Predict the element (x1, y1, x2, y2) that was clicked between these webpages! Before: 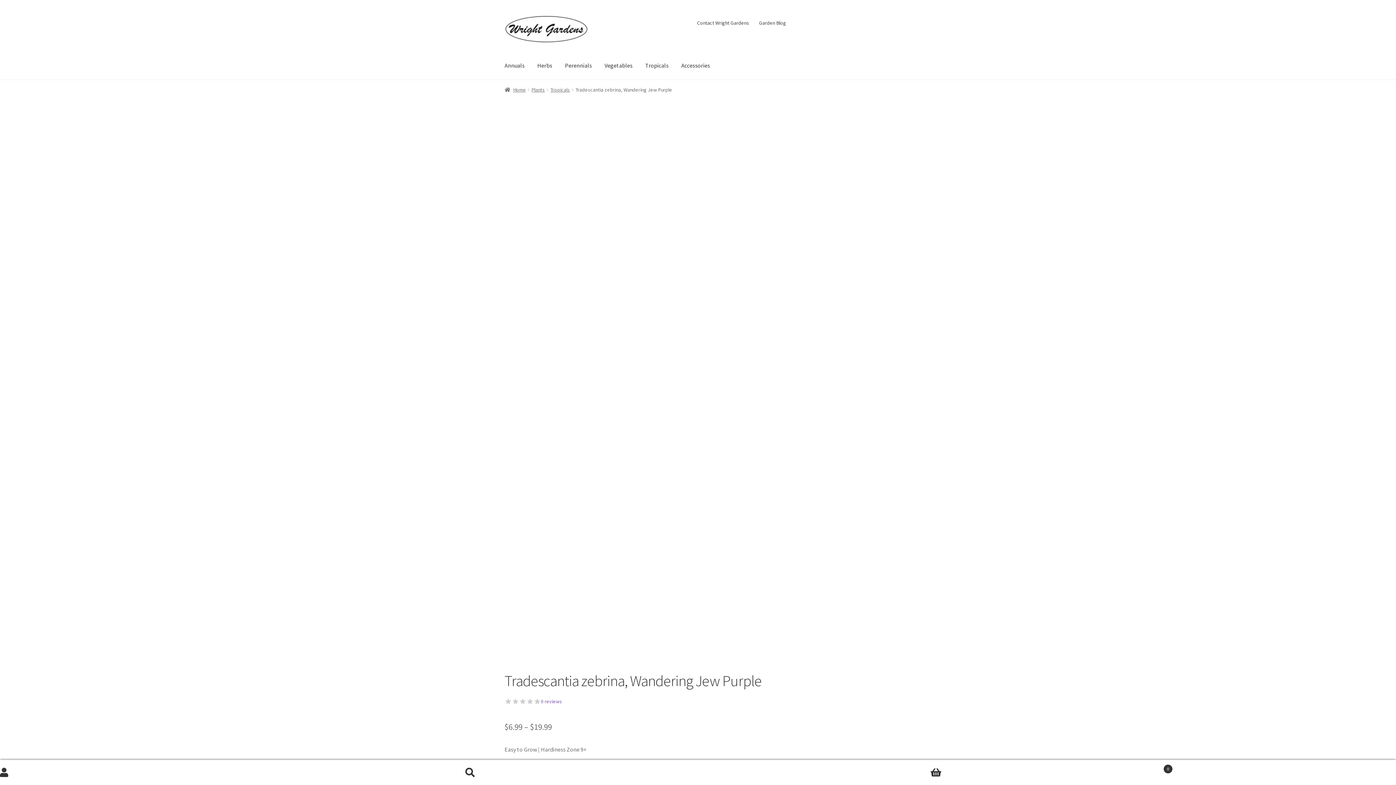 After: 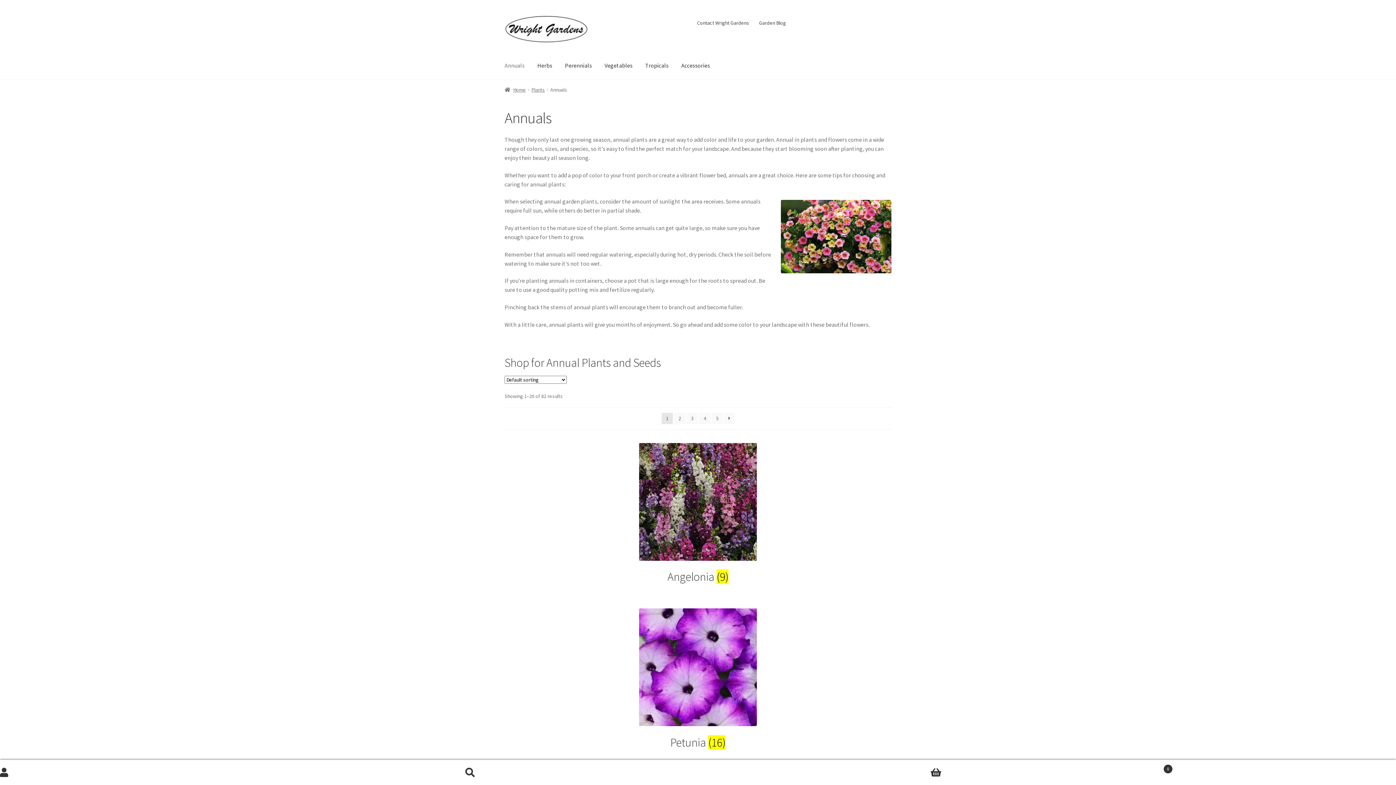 Action: bbox: (498, 51, 530, 79) label: Annuals